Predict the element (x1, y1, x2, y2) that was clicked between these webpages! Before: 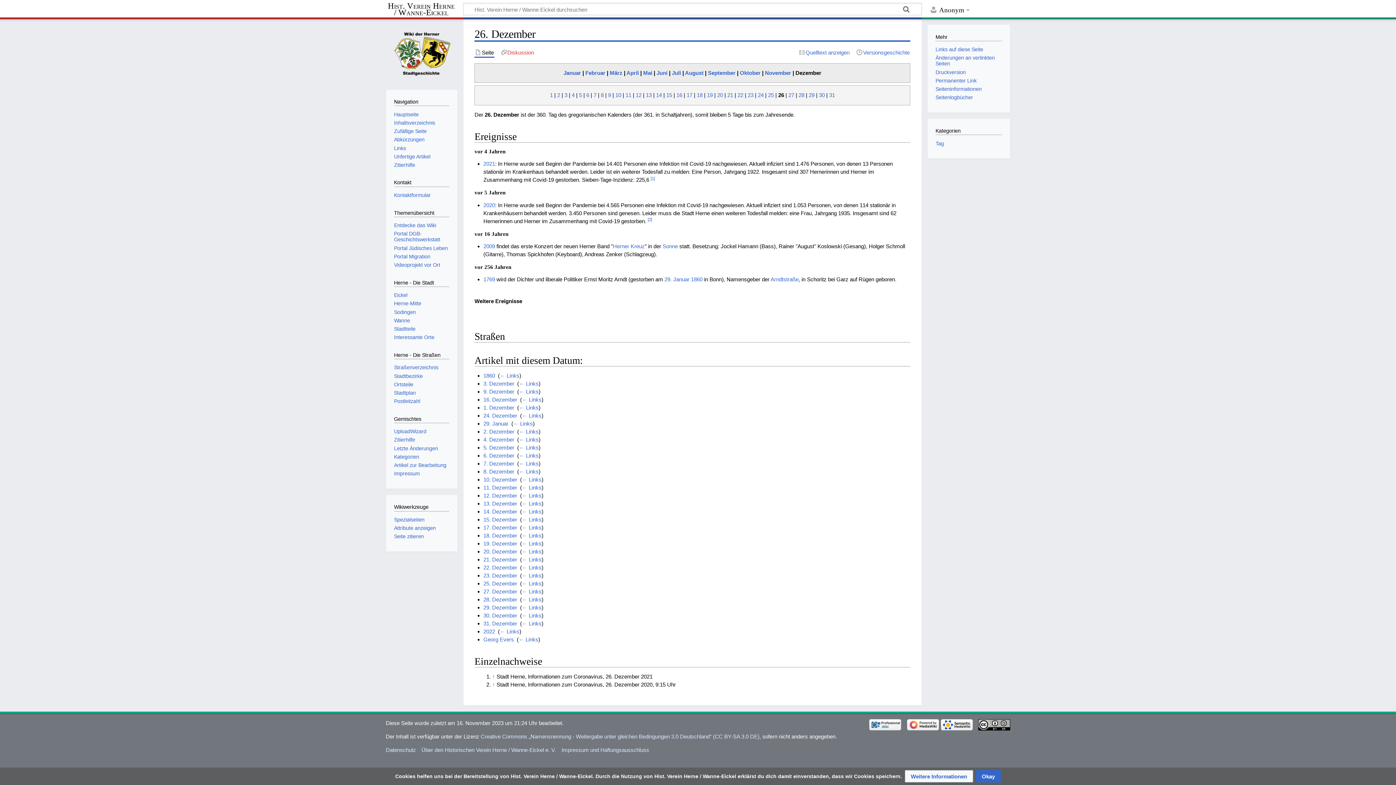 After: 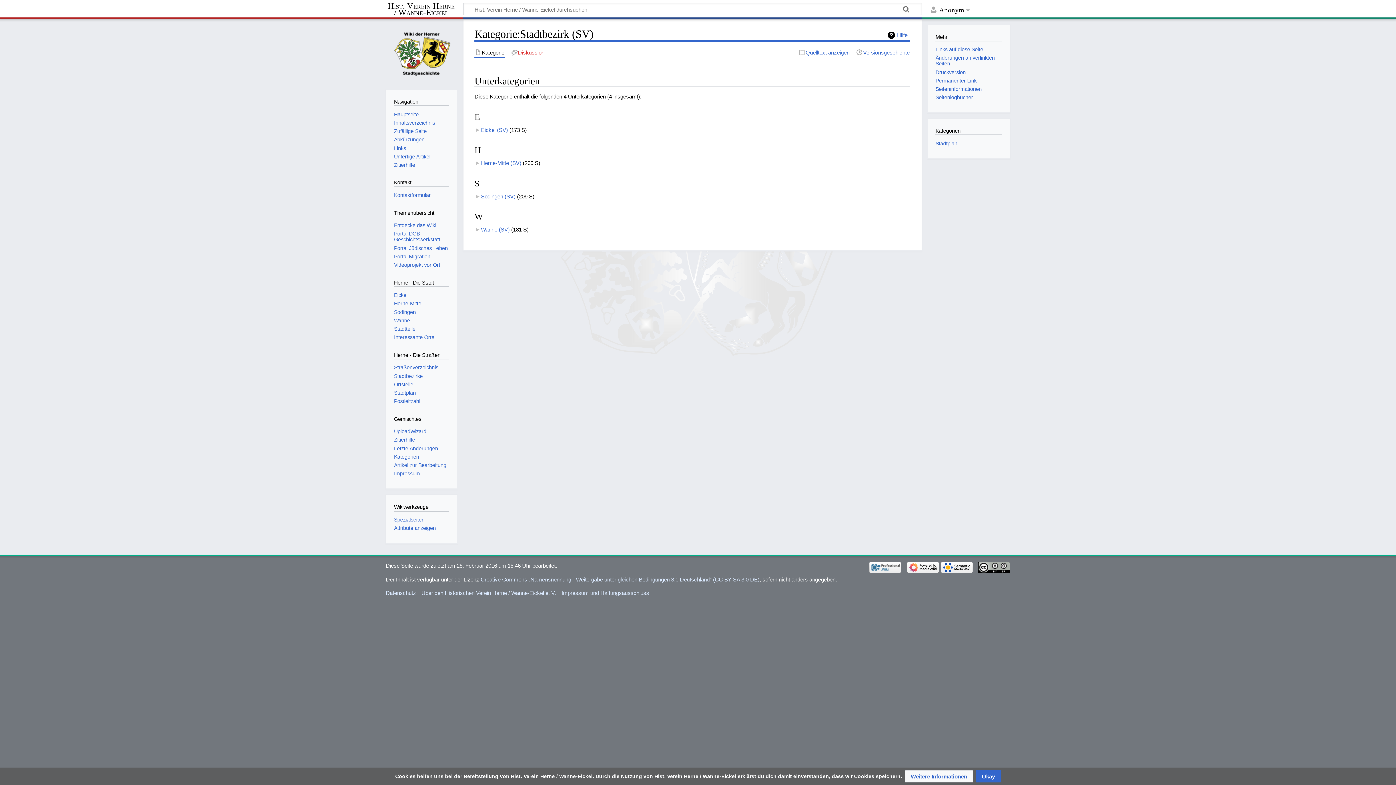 Action: bbox: (394, 373, 422, 379) label: Stadtbezirke